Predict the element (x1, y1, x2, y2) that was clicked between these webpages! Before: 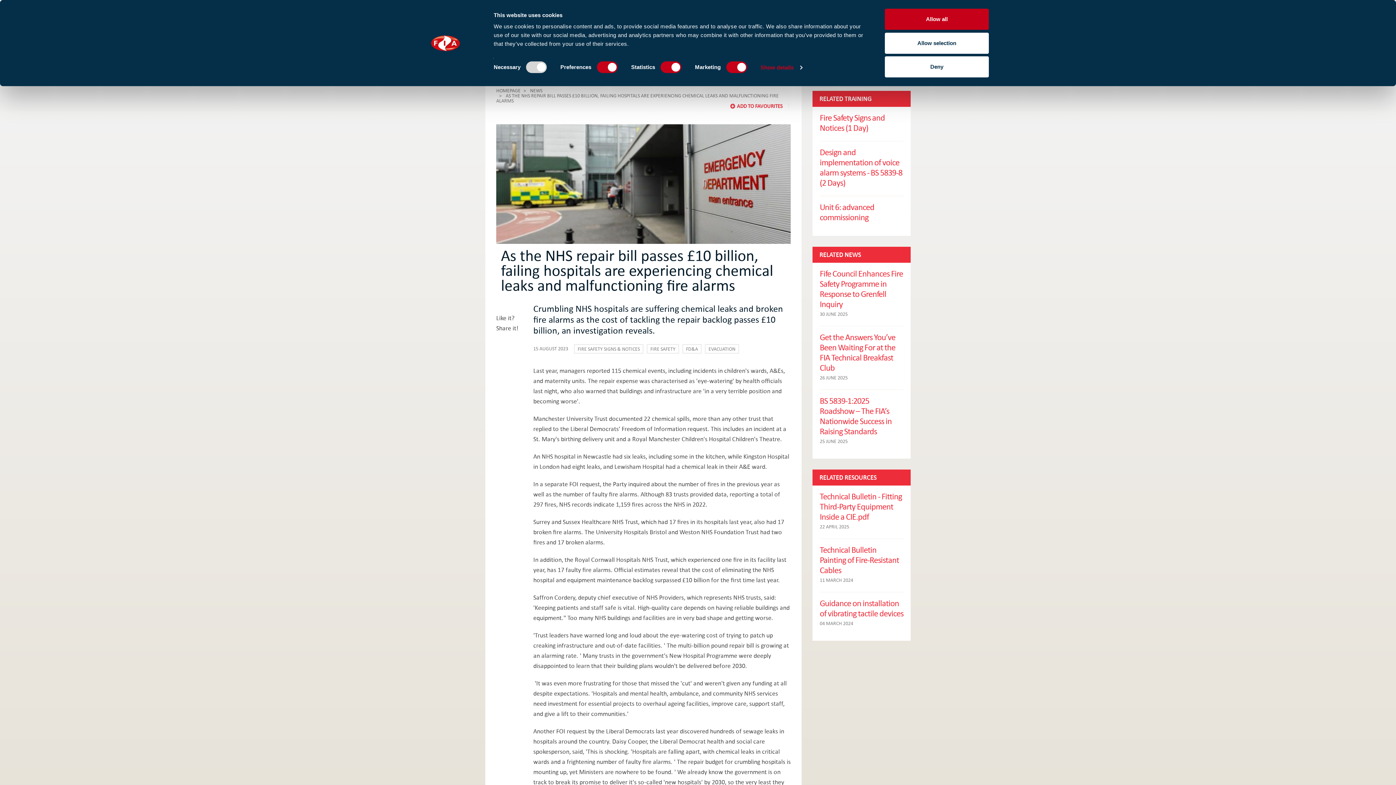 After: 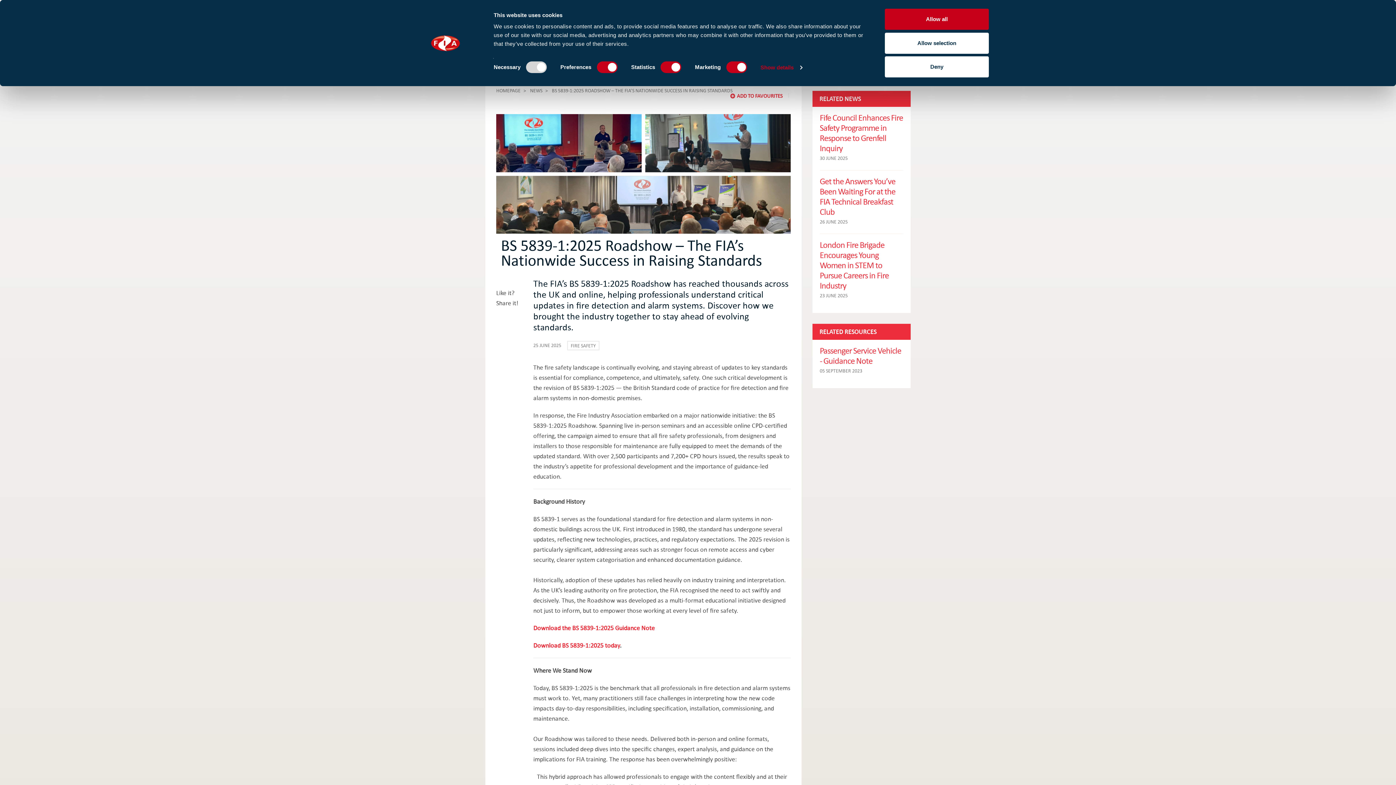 Action: label: BS 5839-1:2025 Roadshow – The FIA’s Nationwide Success in Raising Standards bbox: (820, 395, 892, 436)